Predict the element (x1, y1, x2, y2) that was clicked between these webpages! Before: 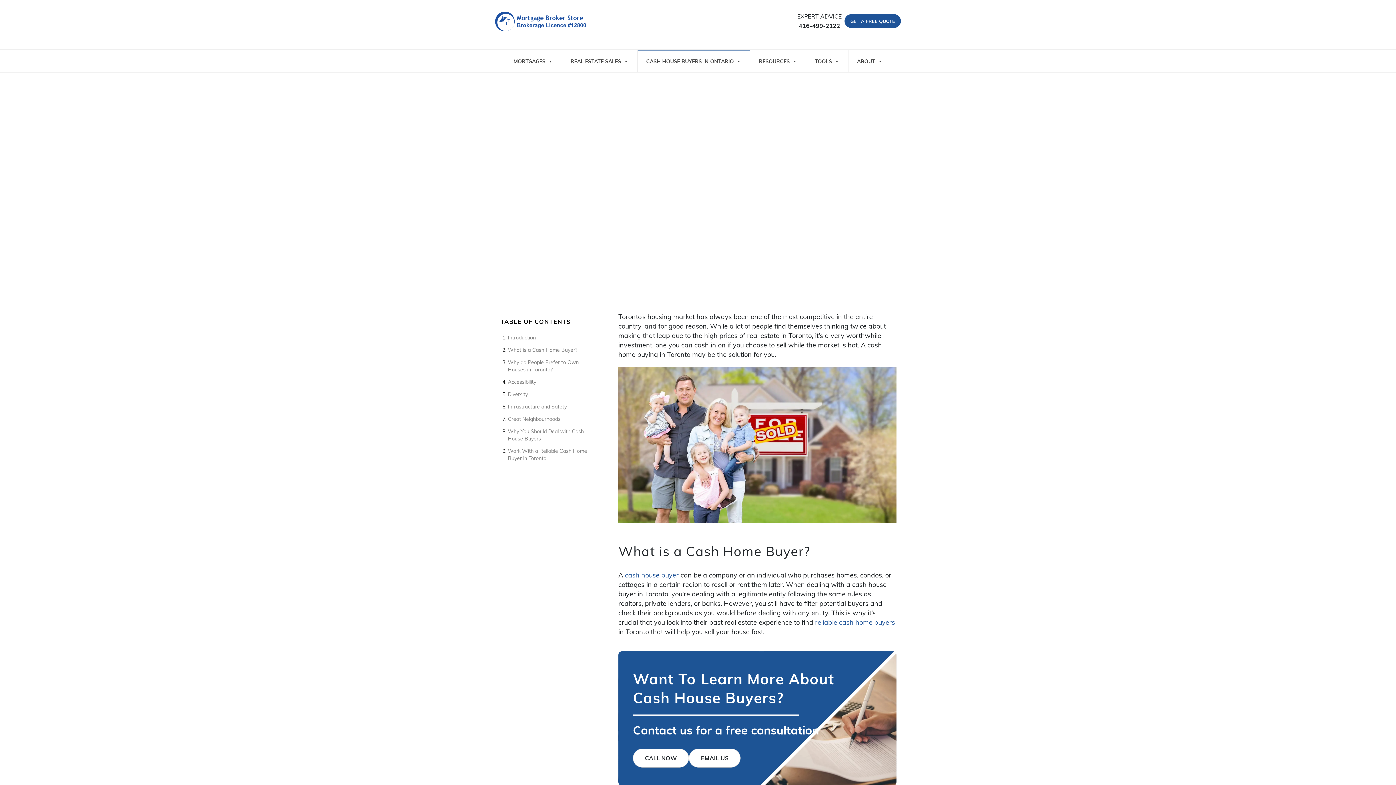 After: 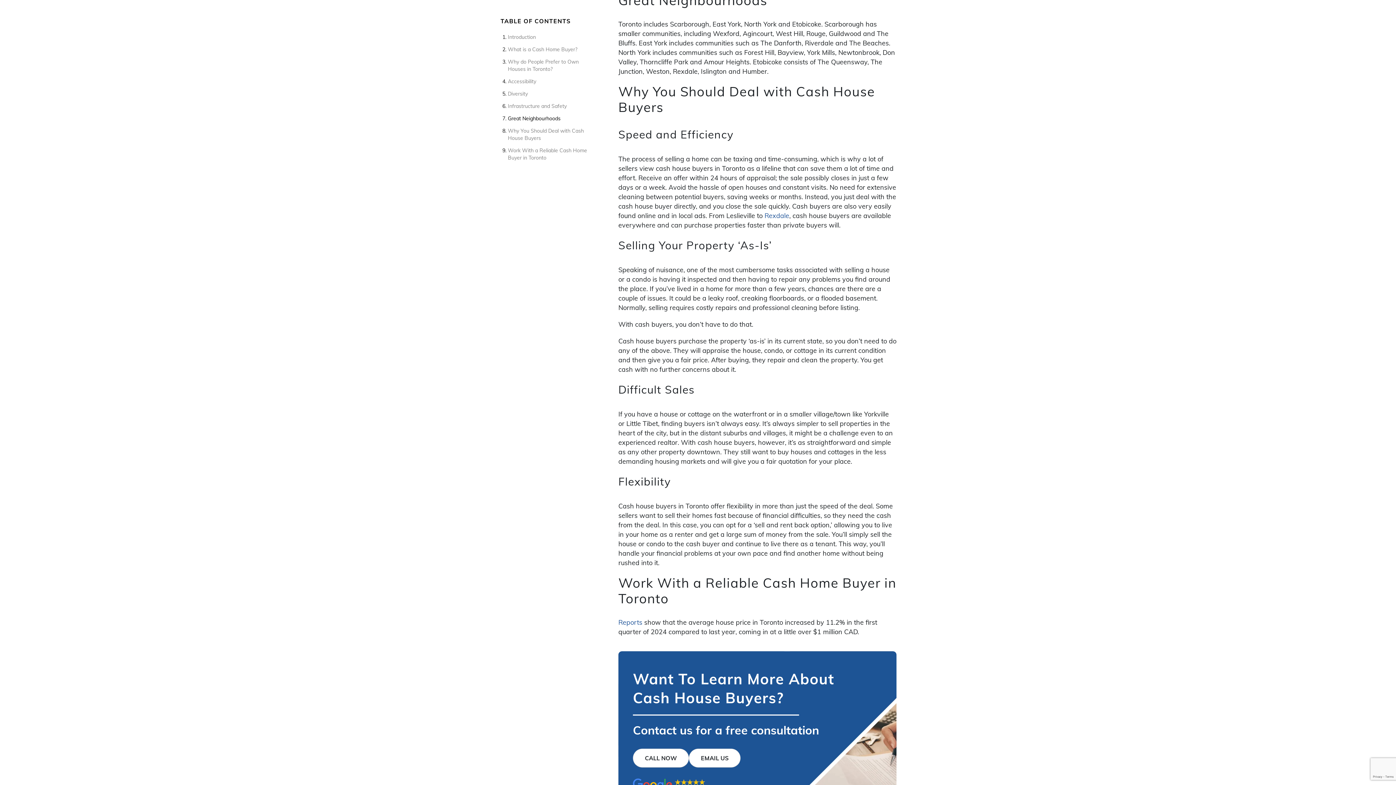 Action: label: Why You Should Deal with Cash House Buyers bbox: (508, 428, 591, 442)